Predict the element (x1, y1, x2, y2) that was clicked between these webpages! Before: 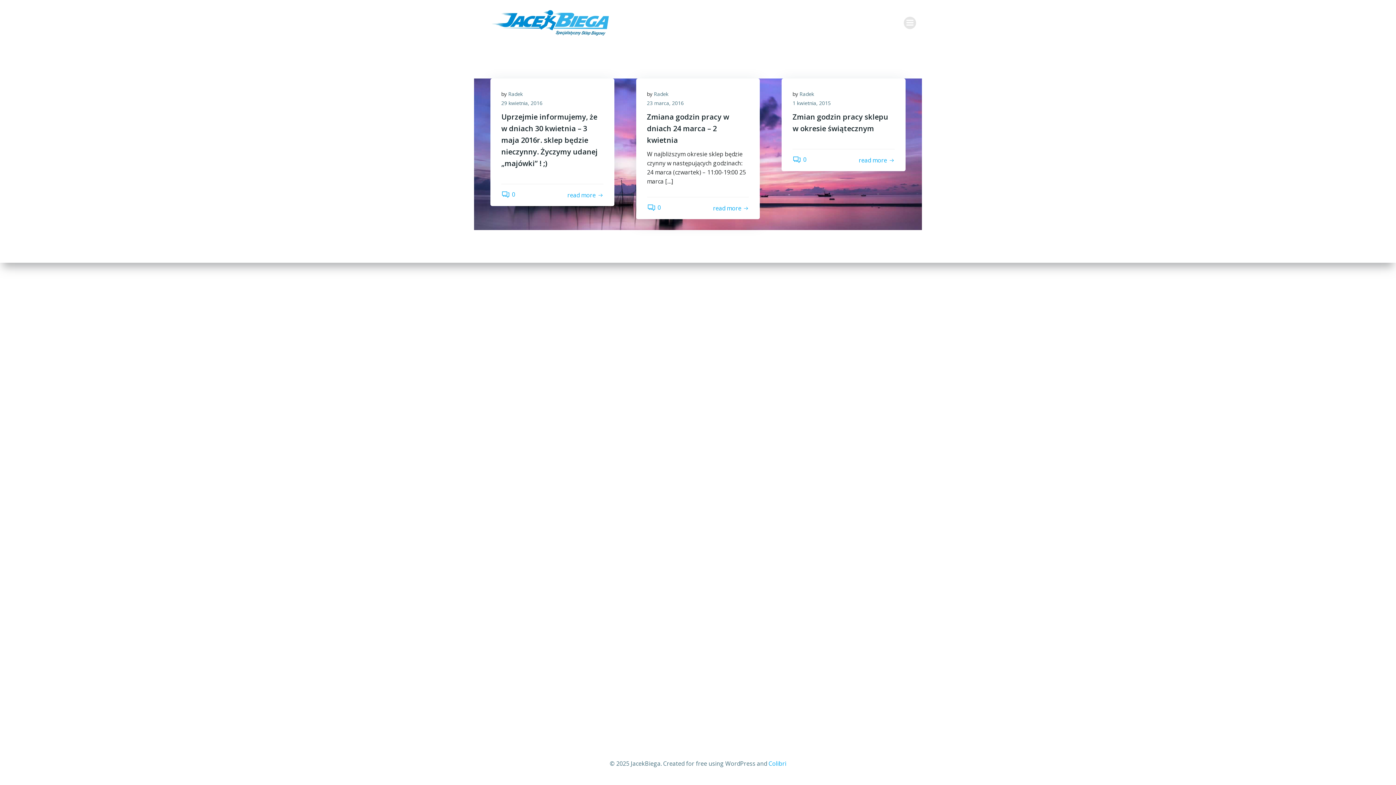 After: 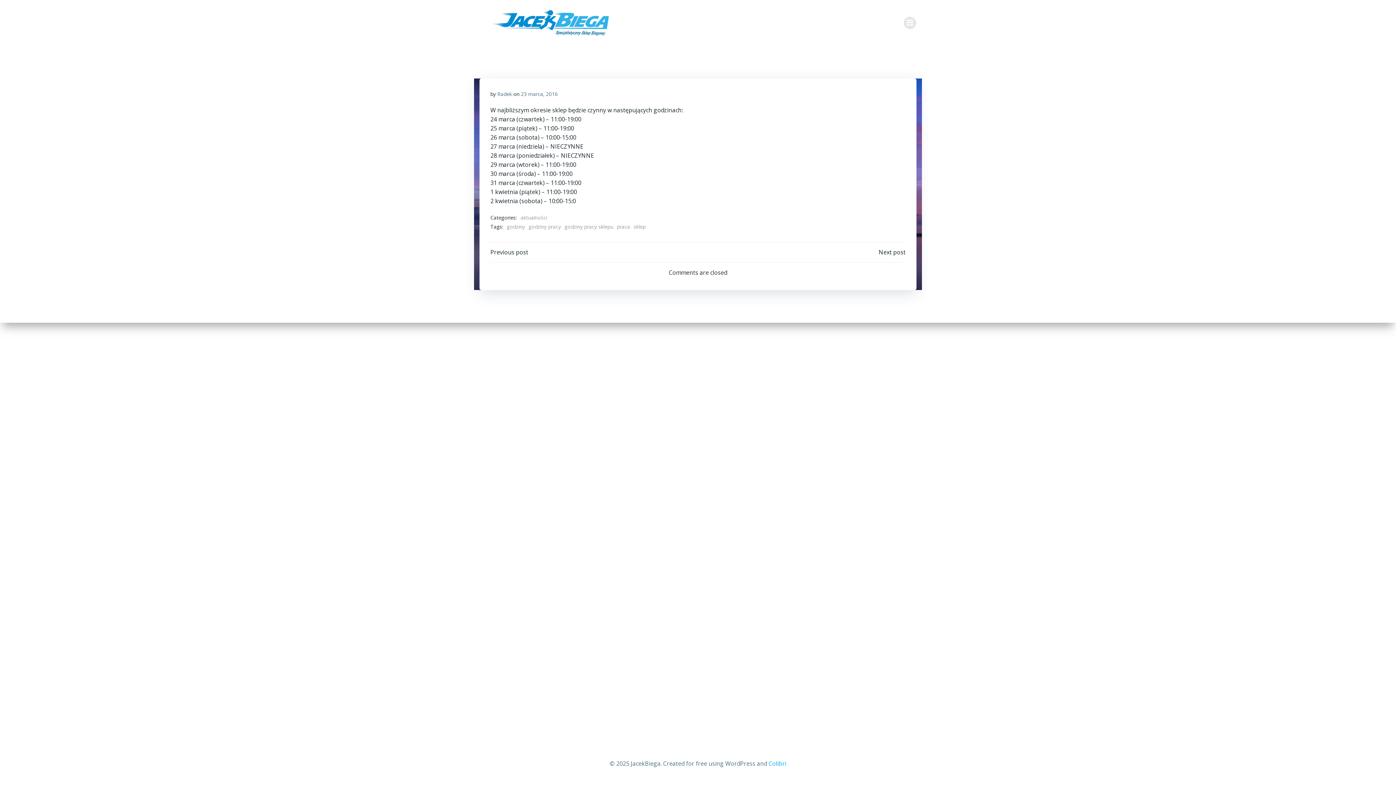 Action: label: 0 bbox: (647, 203, 660, 211)